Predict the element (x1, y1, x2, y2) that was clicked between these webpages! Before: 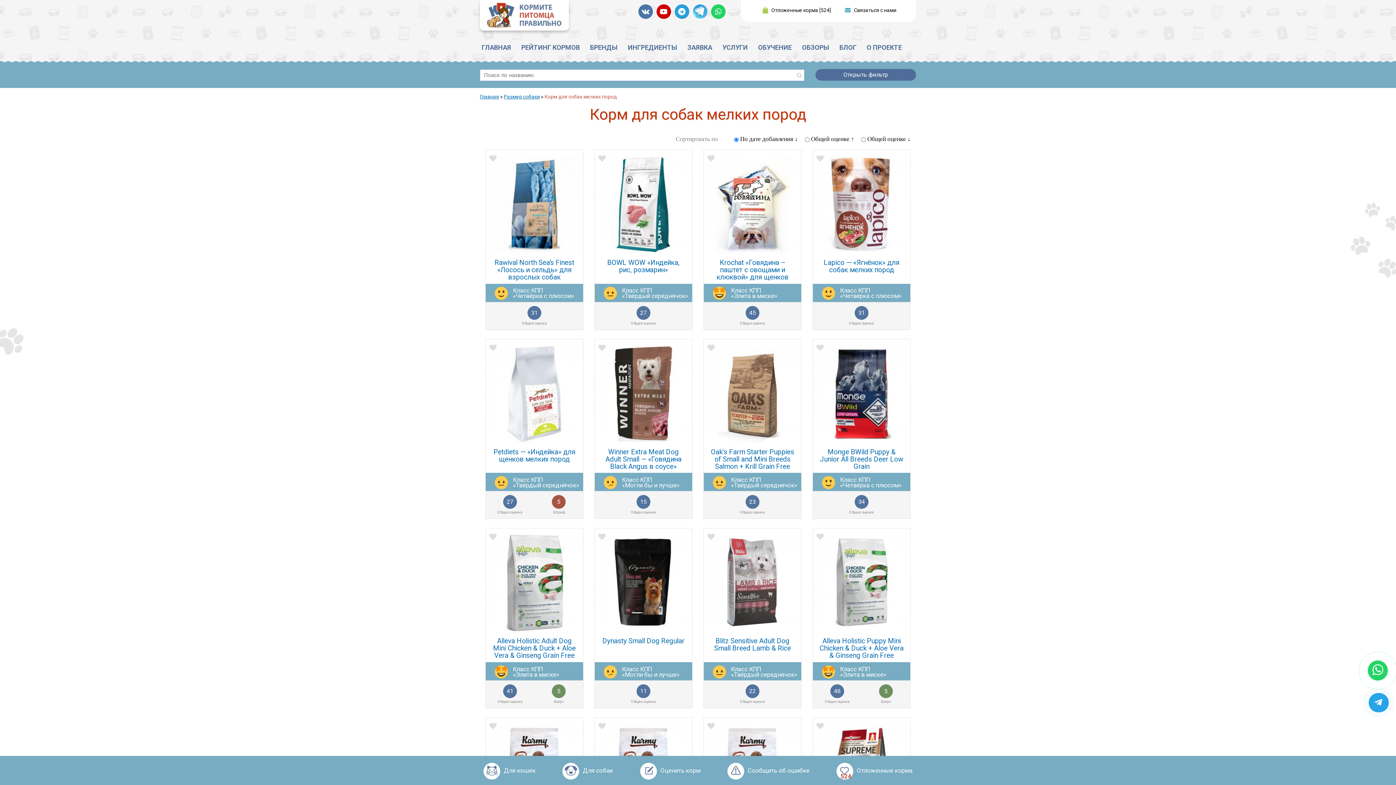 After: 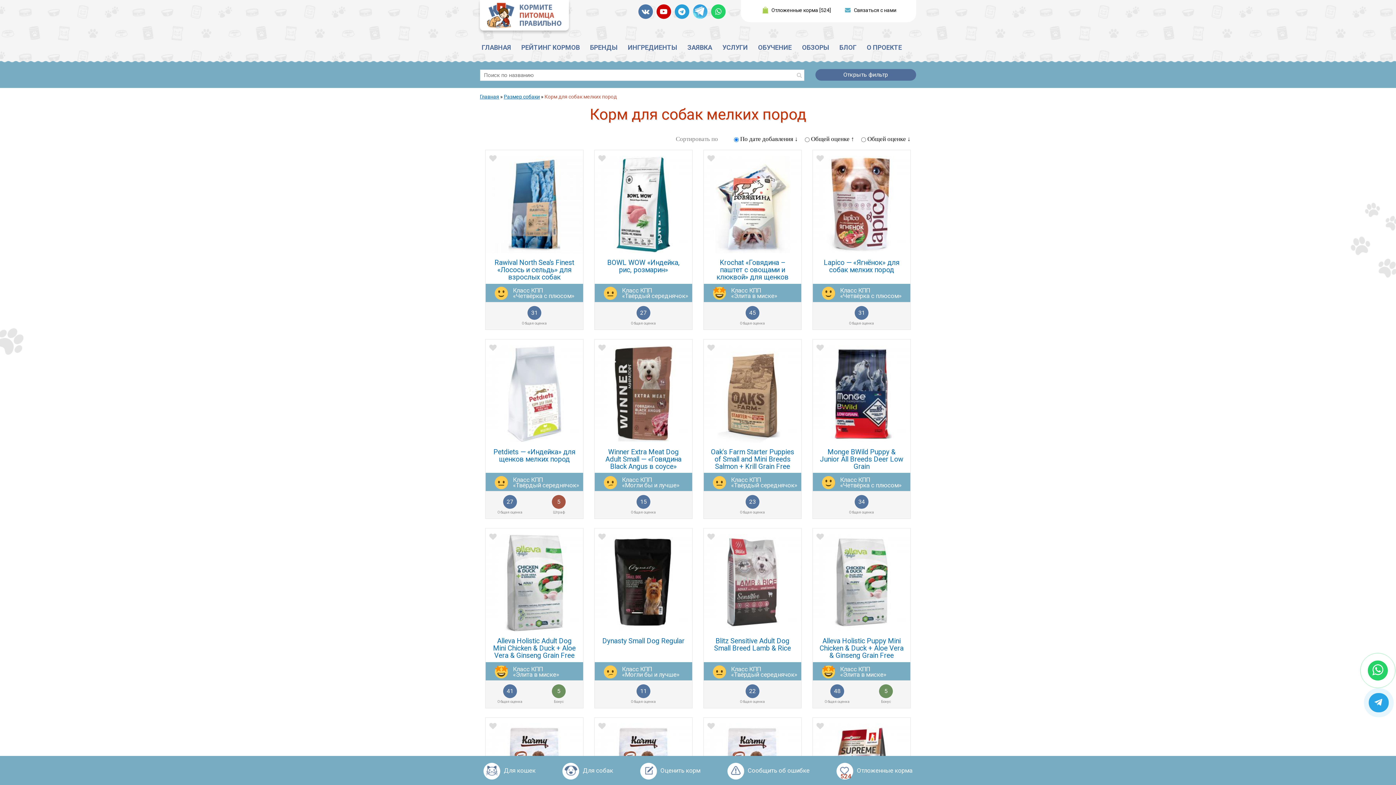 Action: bbox: (692, 4, 707, 18)